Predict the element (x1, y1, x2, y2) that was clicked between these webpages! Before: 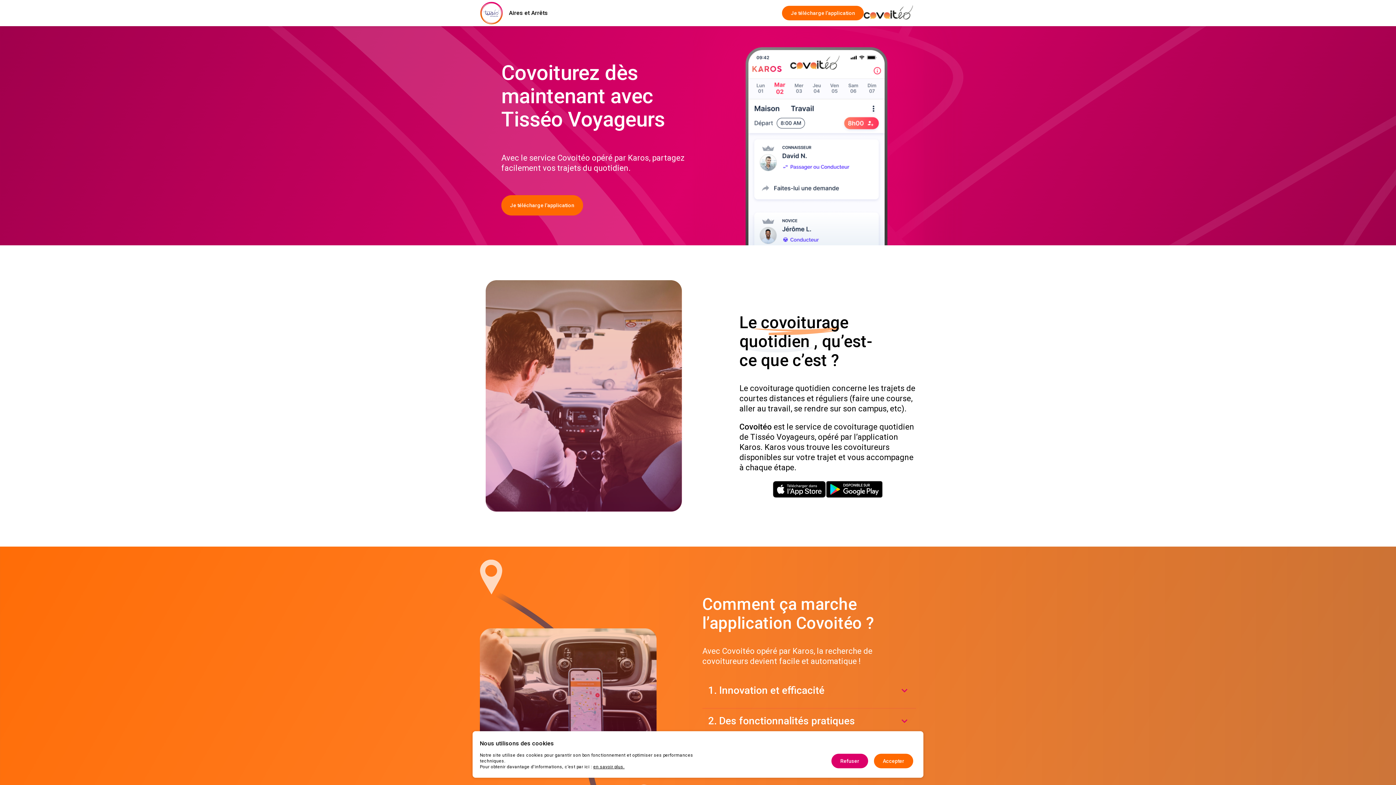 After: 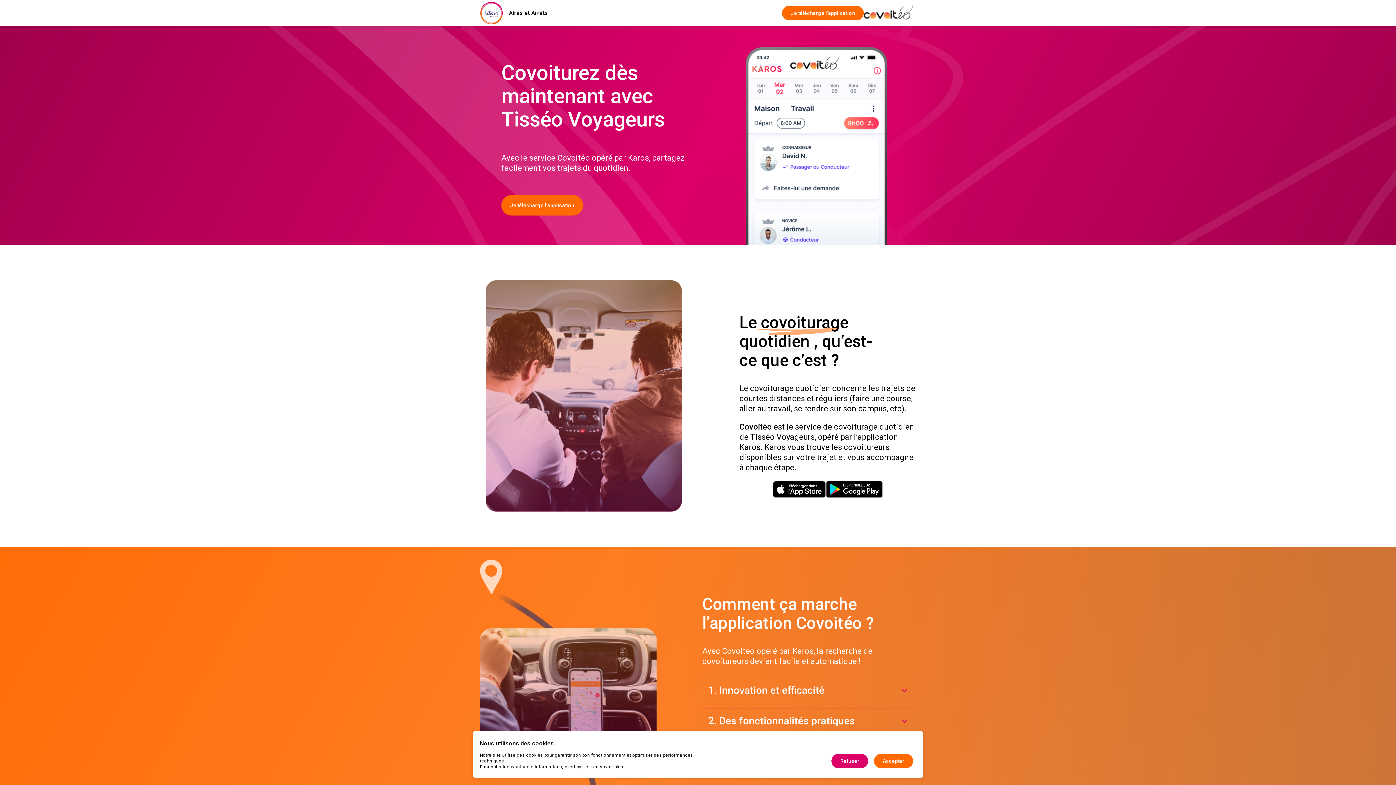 Action: bbox: (826, 481, 882, 499)